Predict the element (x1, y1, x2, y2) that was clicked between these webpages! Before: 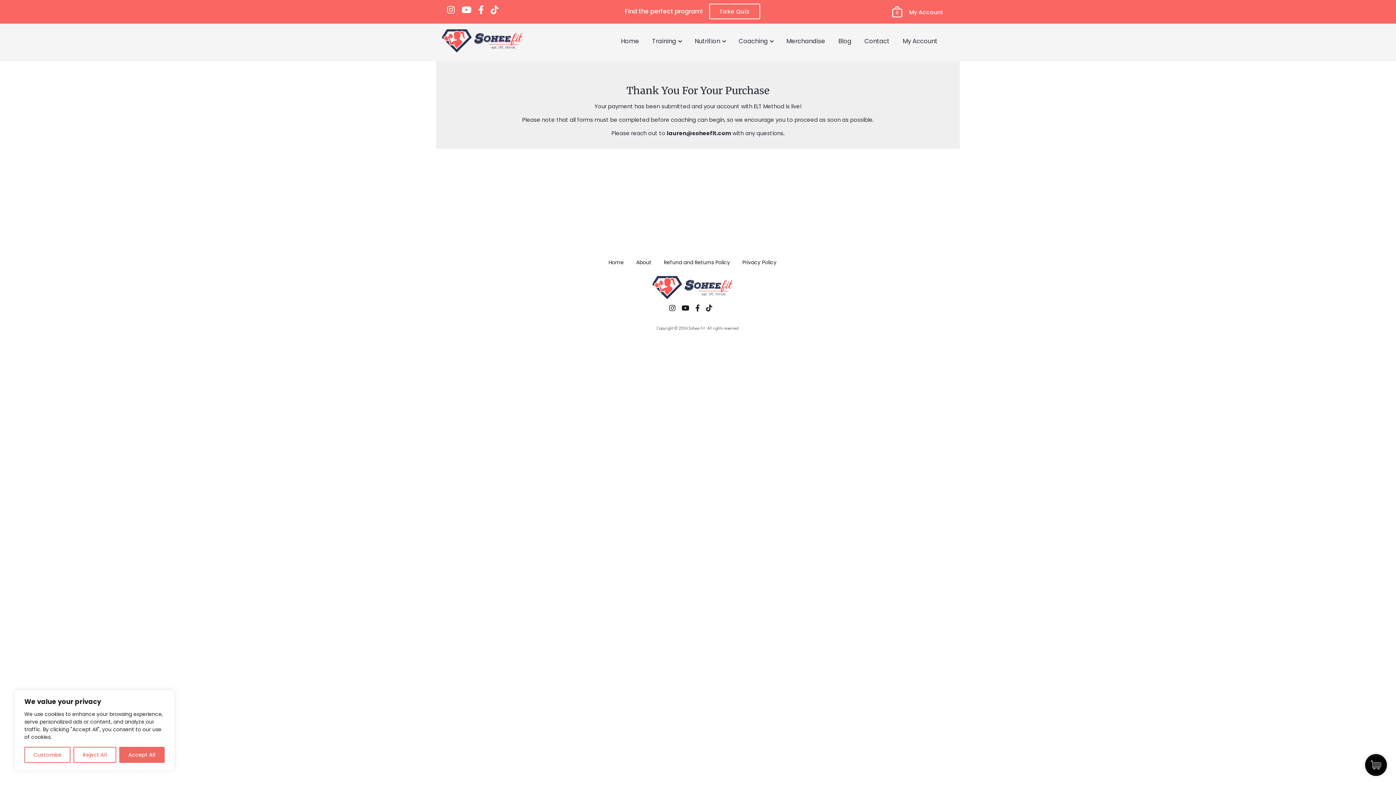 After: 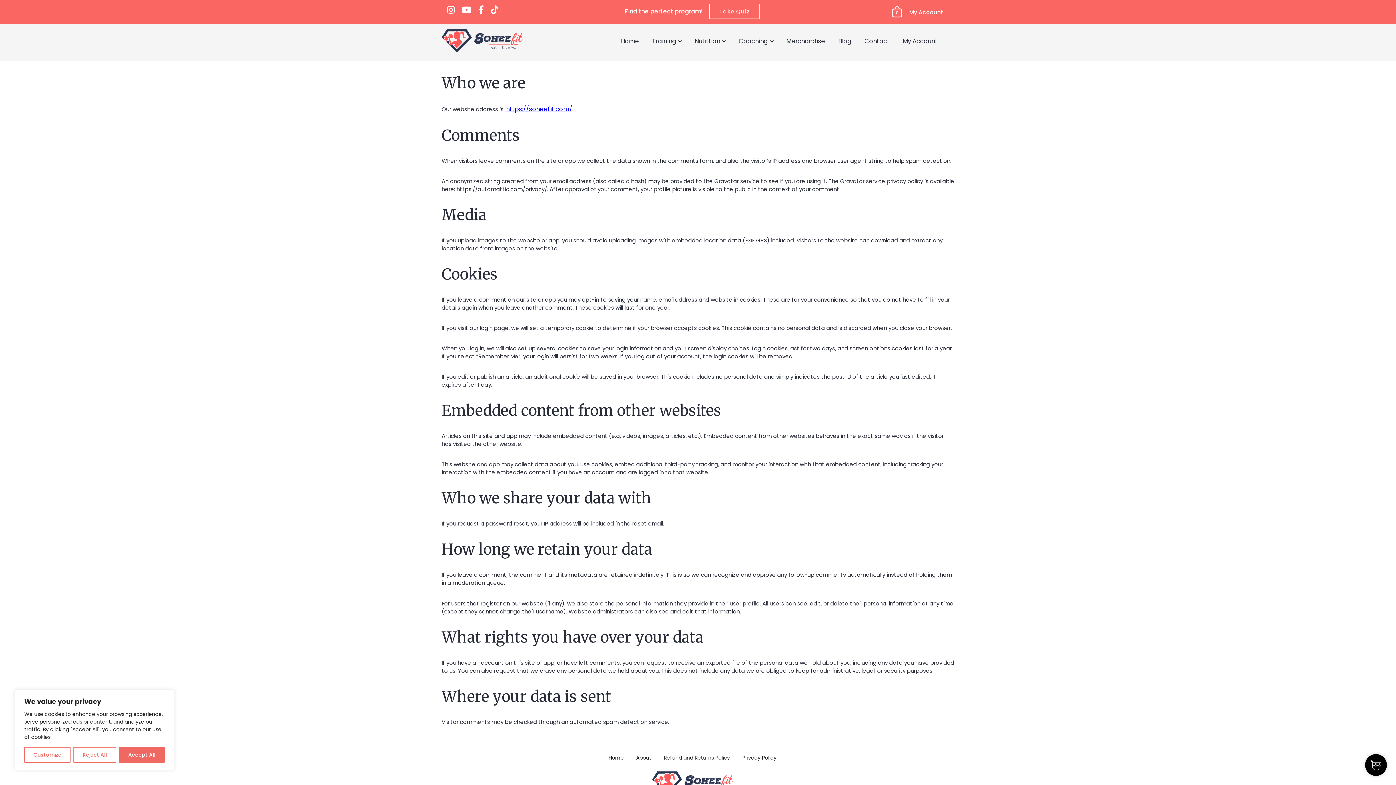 Action: bbox: (742, 258, 776, 269) label: Privacy Policy